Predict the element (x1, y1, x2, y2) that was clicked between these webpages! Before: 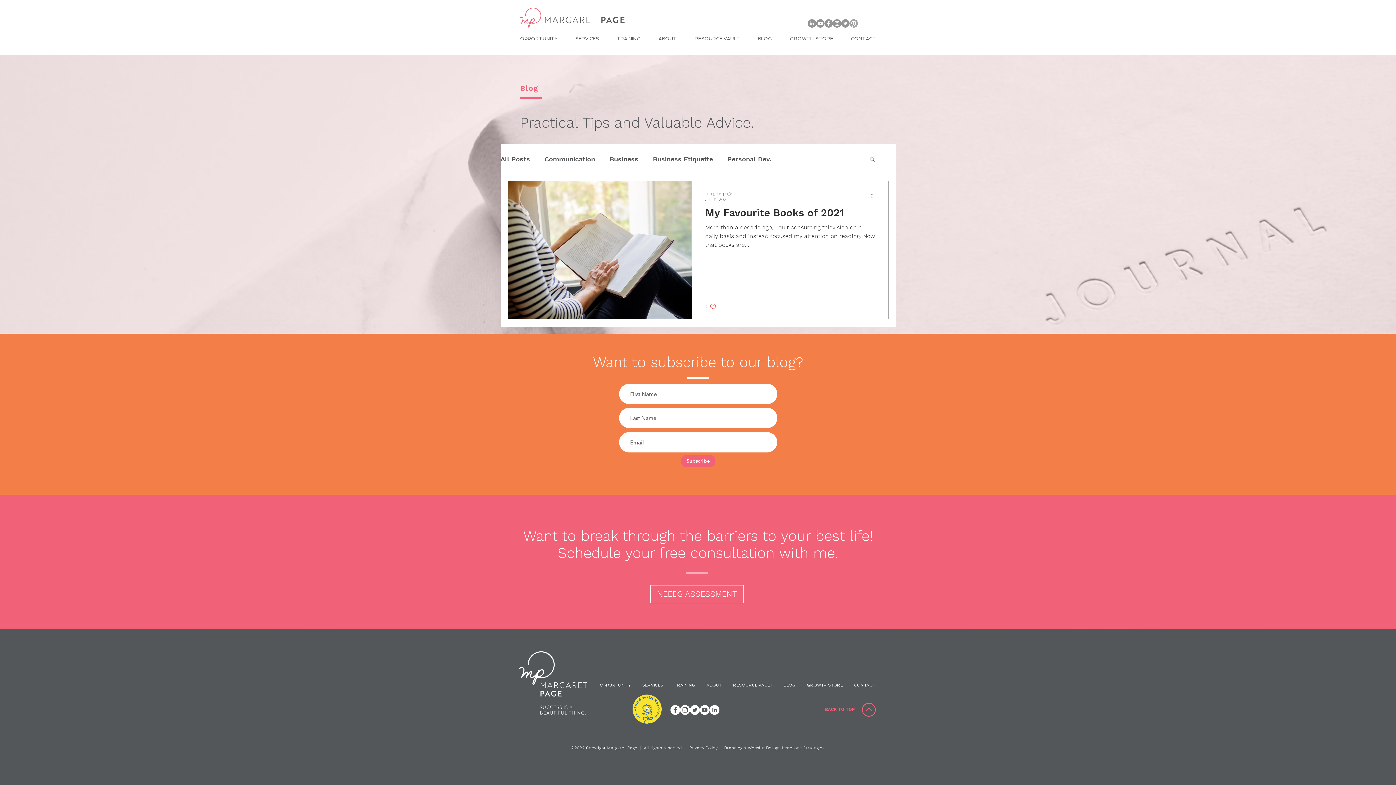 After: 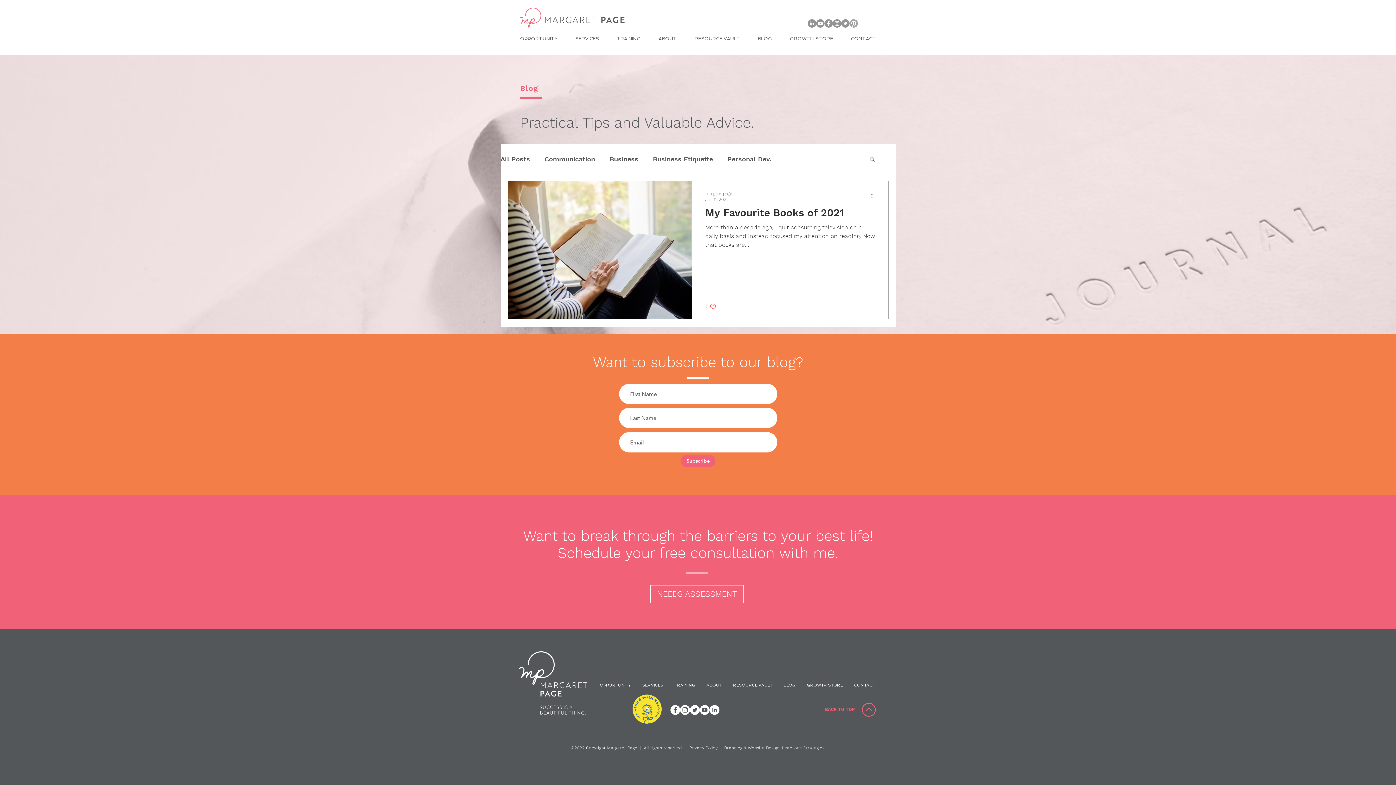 Action: bbox: (824, 19, 833, 27) label: Facebook